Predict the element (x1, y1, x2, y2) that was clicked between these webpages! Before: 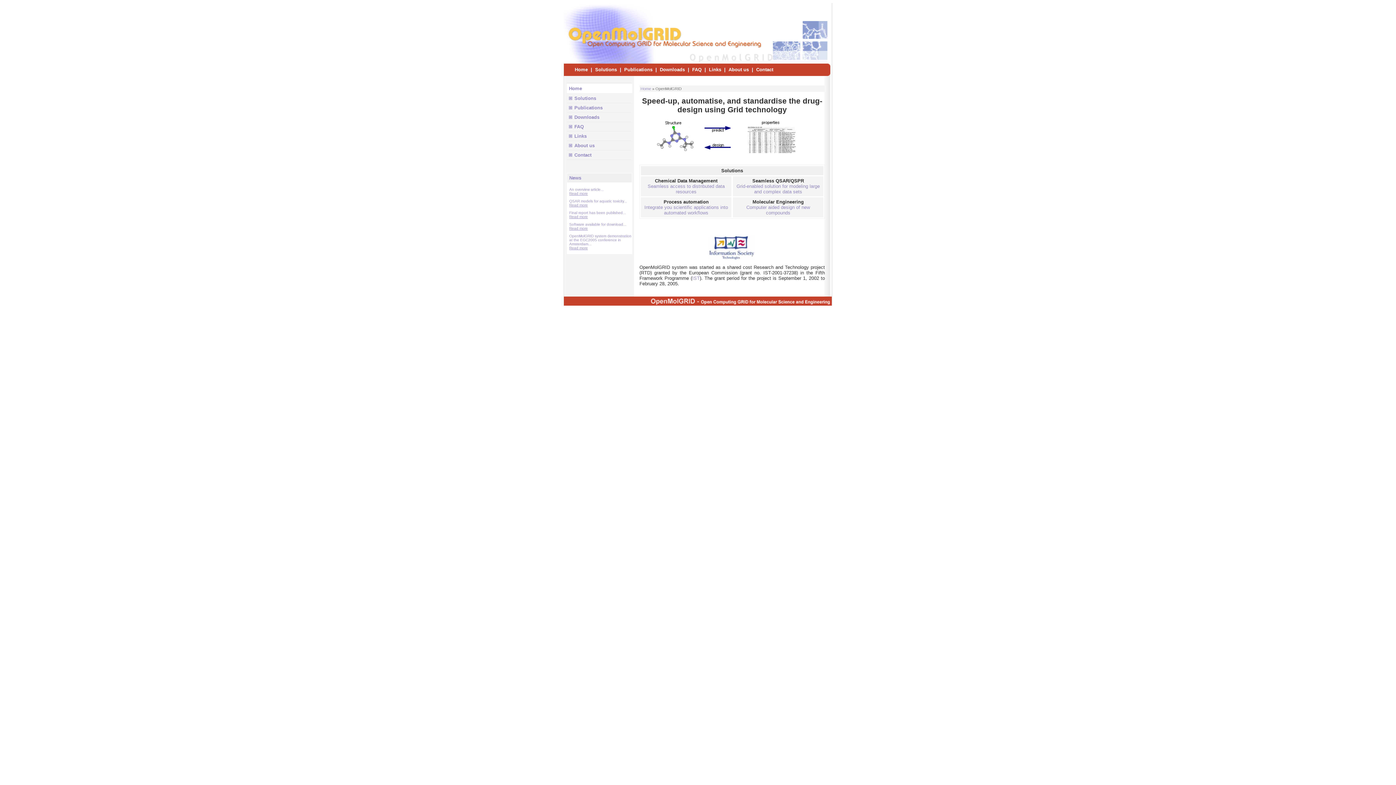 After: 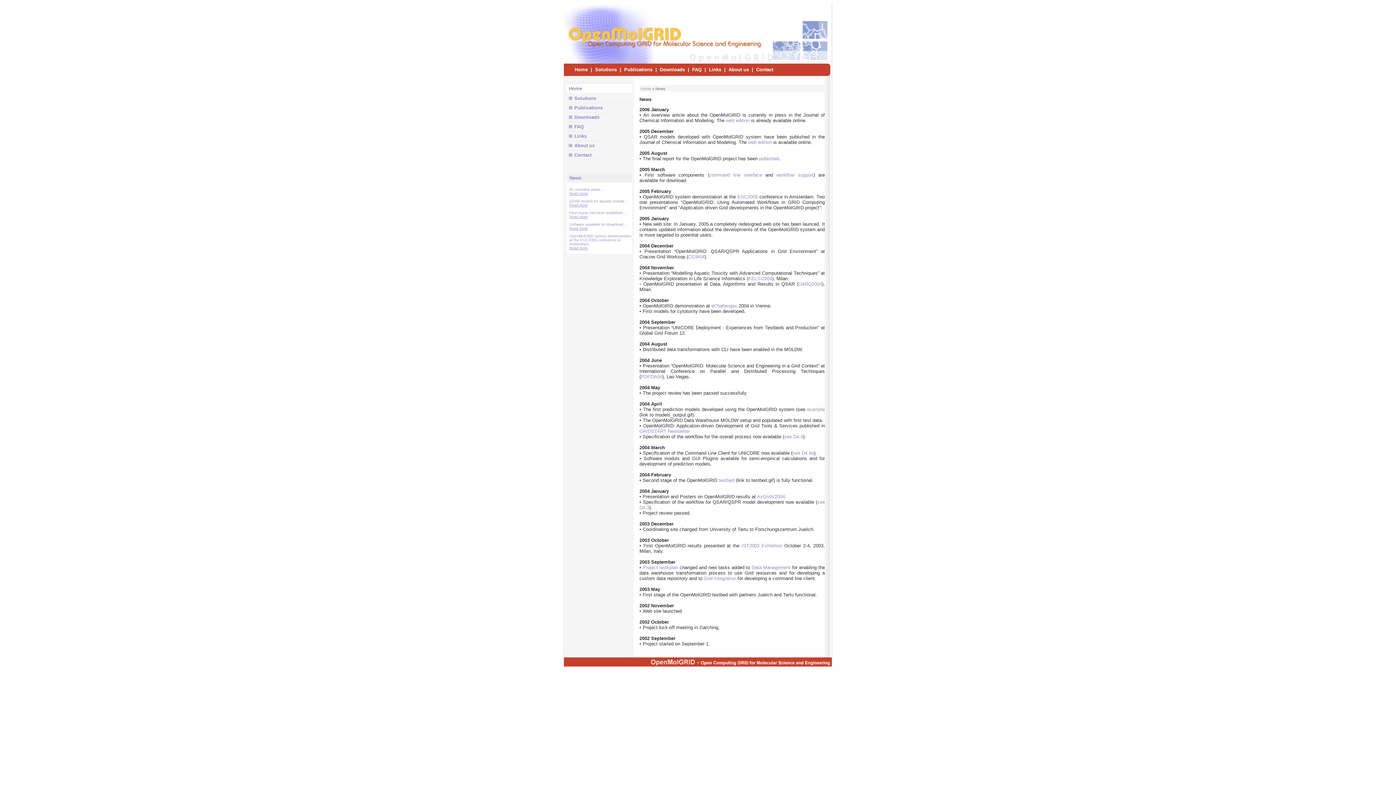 Action: bbox: (569, 214, 588, 218) label: Read more